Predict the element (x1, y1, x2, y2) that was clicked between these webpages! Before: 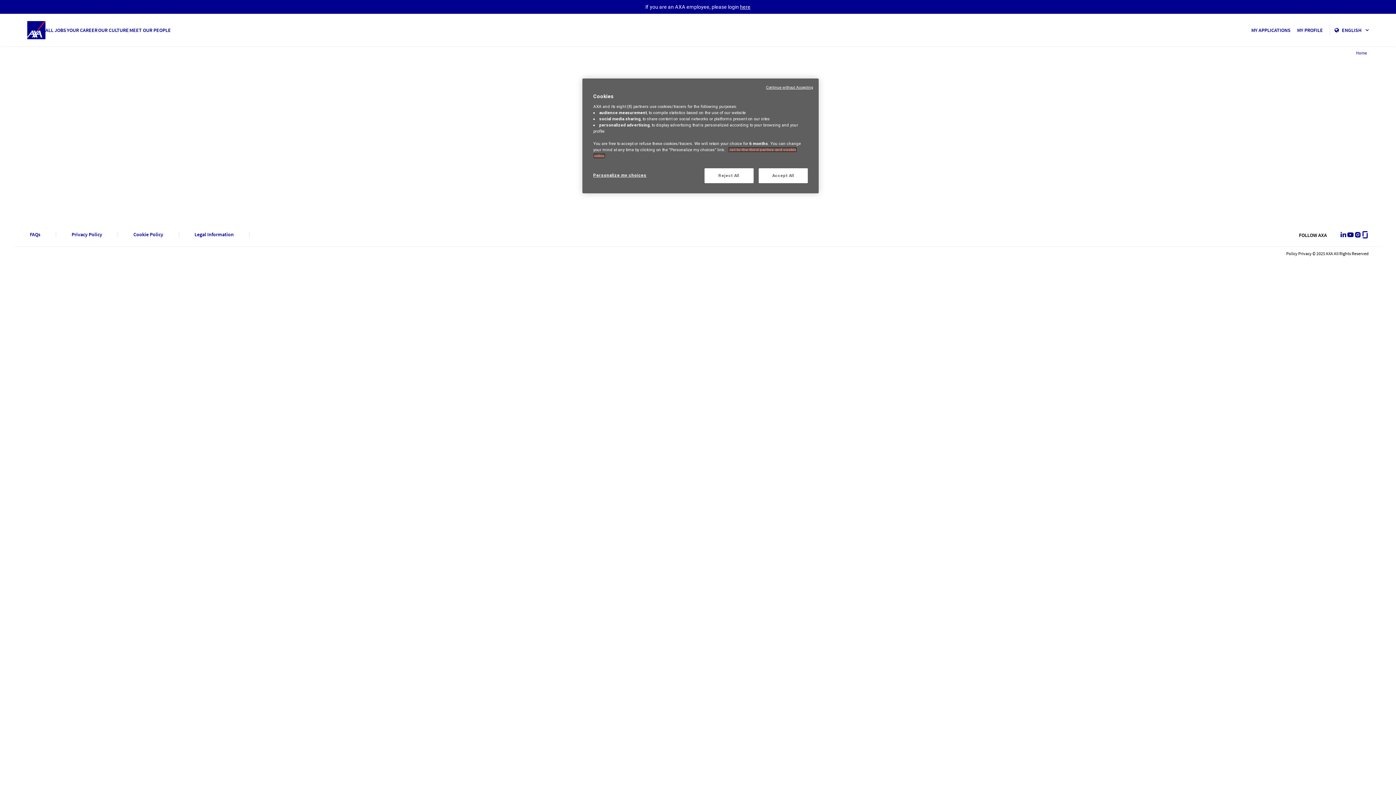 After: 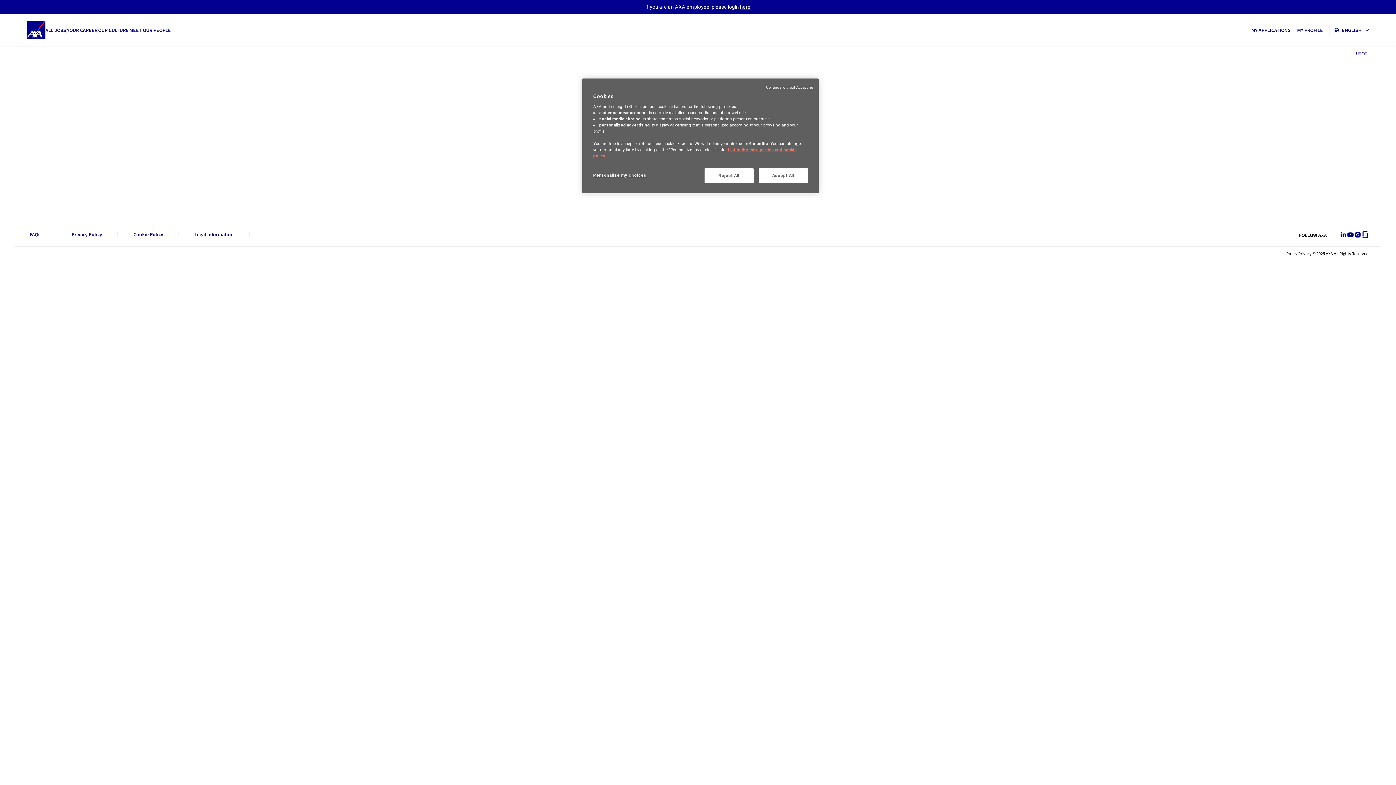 Action: label: Instagram bbox: (1354, 231, 1361, 238)